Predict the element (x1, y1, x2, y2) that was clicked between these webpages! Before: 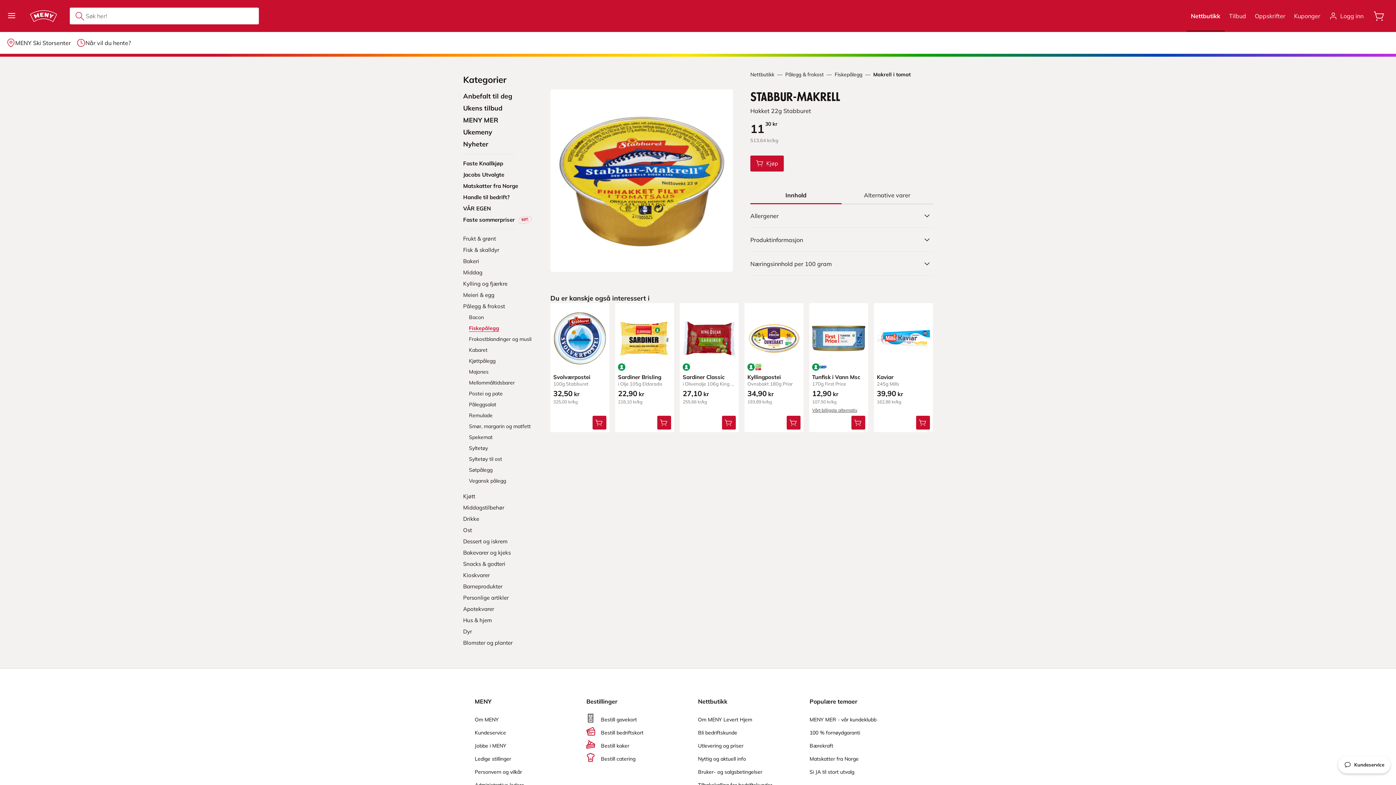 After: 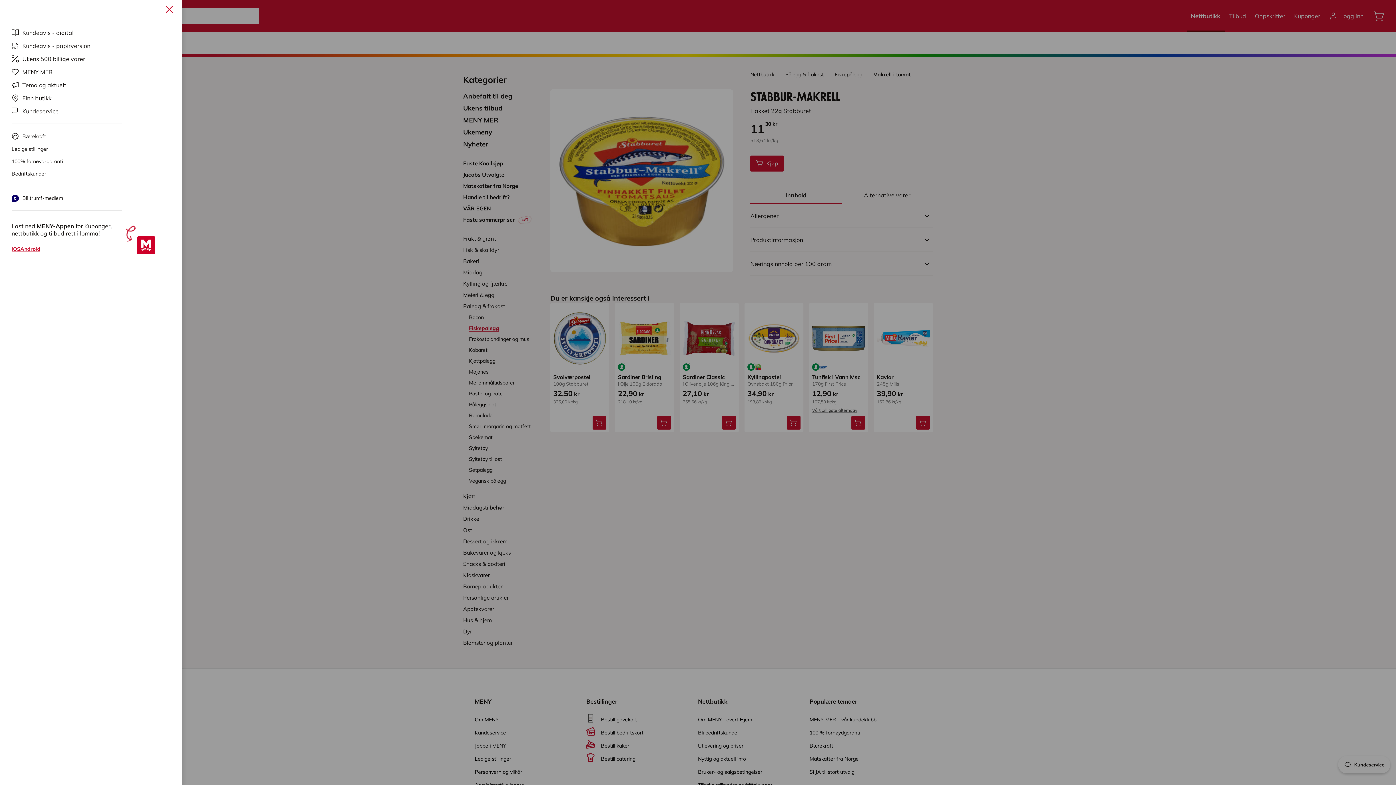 Action: bbox: (5, 12, 17, 20) label: Åpne eller lukke hovedmenyen